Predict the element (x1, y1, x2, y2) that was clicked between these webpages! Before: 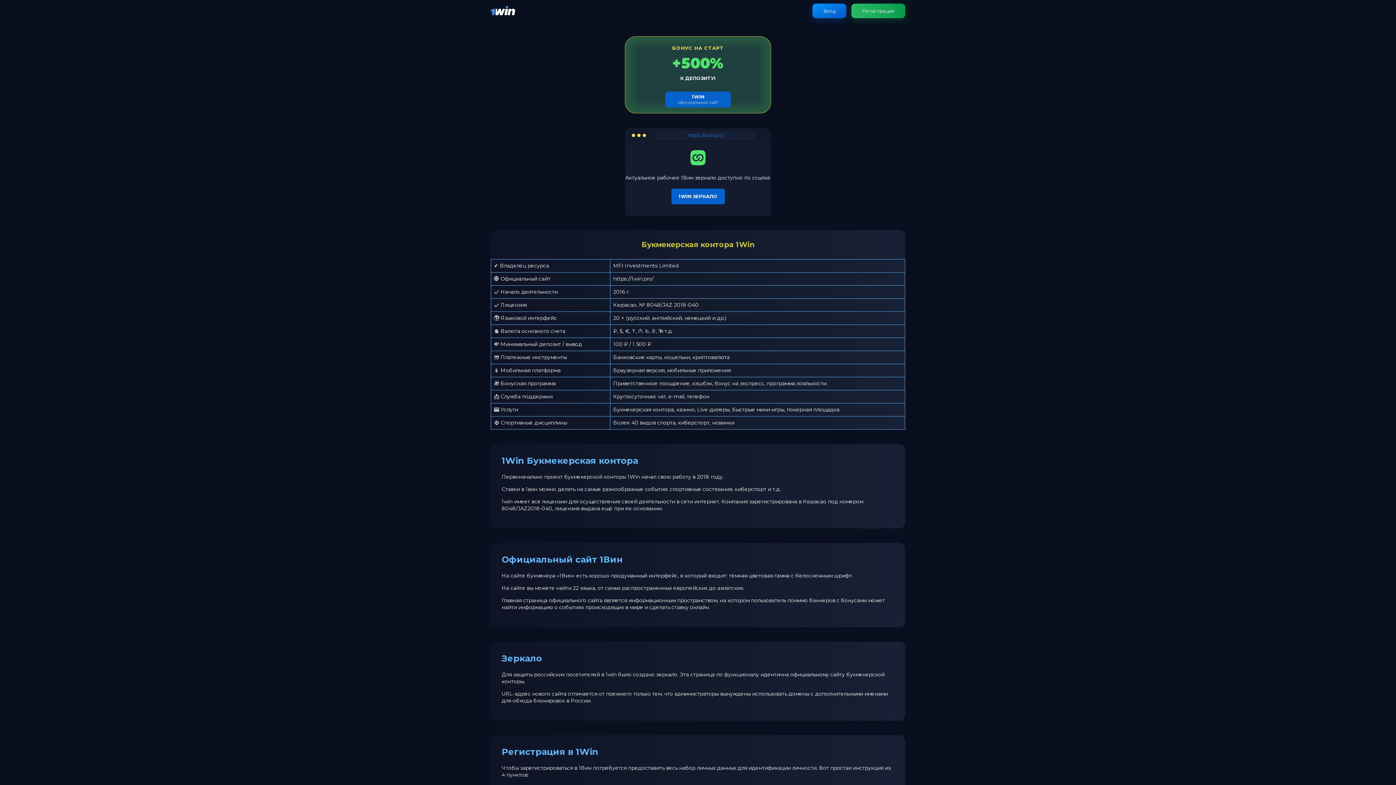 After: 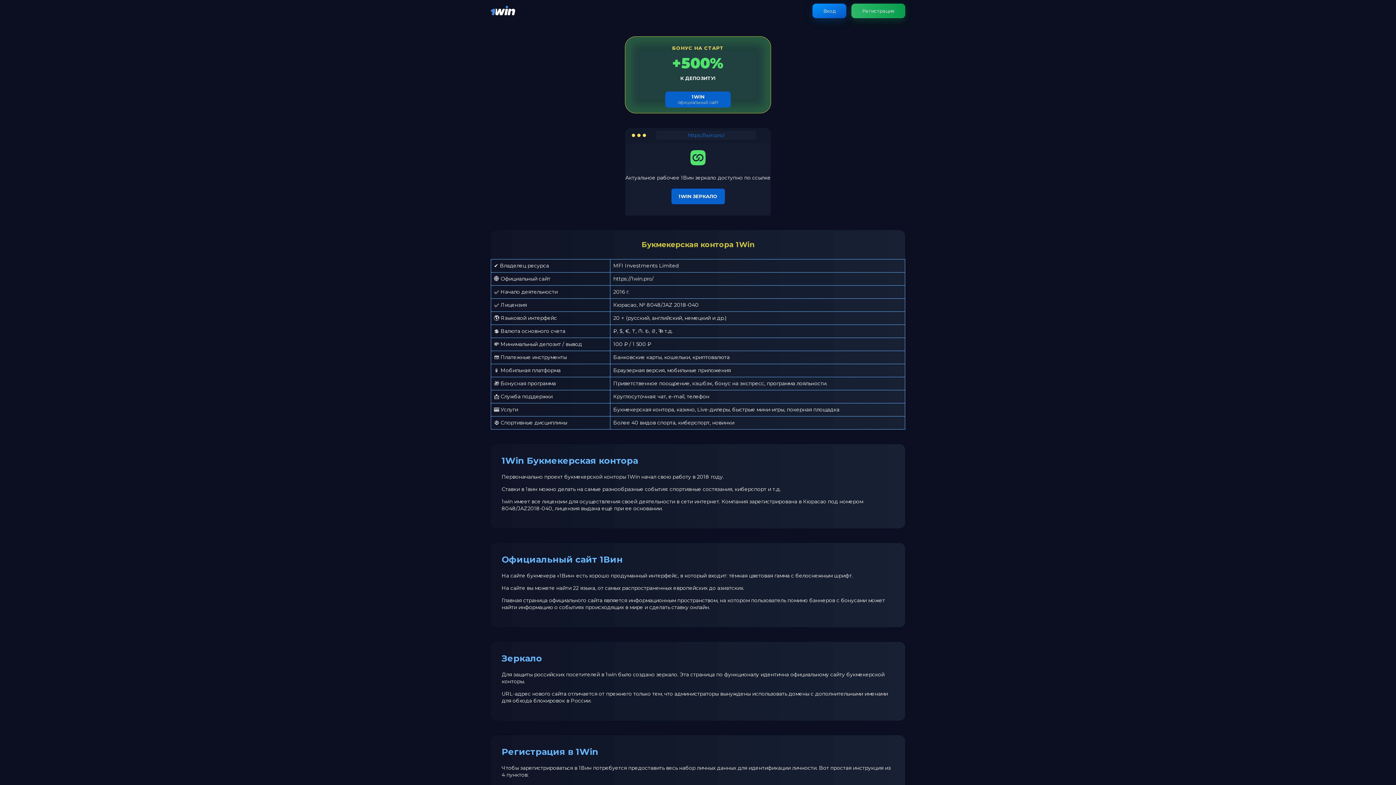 Action: bbox: (490, 11, 515, 18)